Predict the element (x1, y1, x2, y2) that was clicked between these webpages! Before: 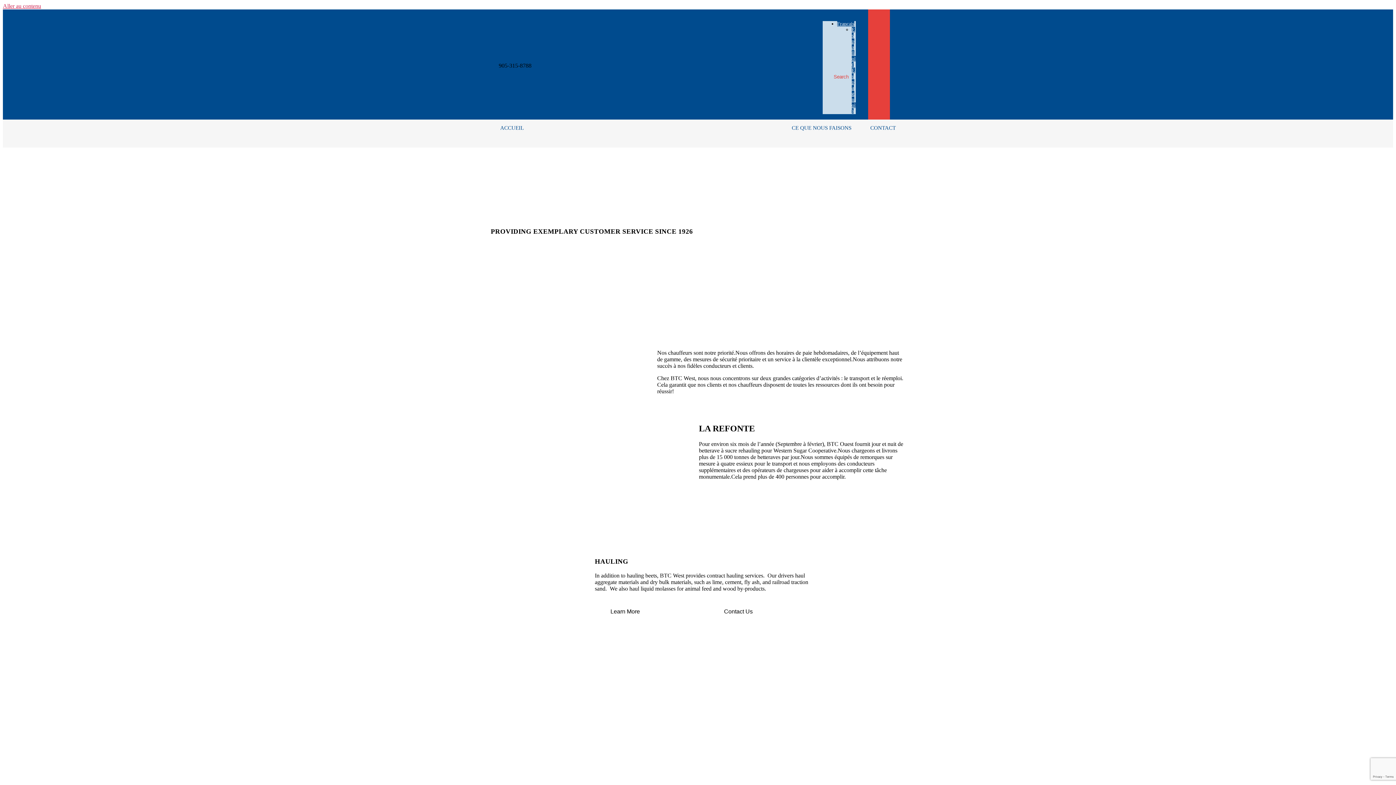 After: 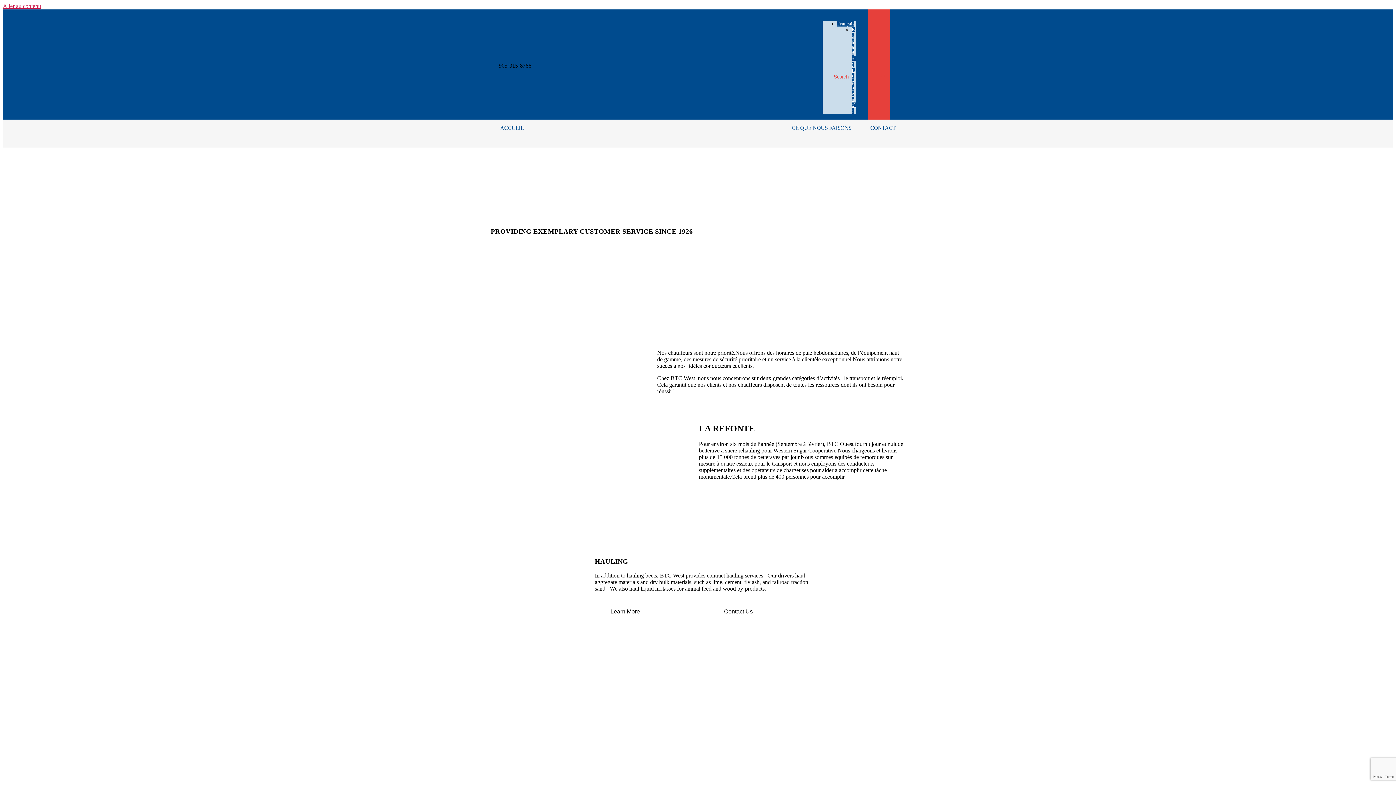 Action: bbox: (699, 486, 759, 503) label: Learn More